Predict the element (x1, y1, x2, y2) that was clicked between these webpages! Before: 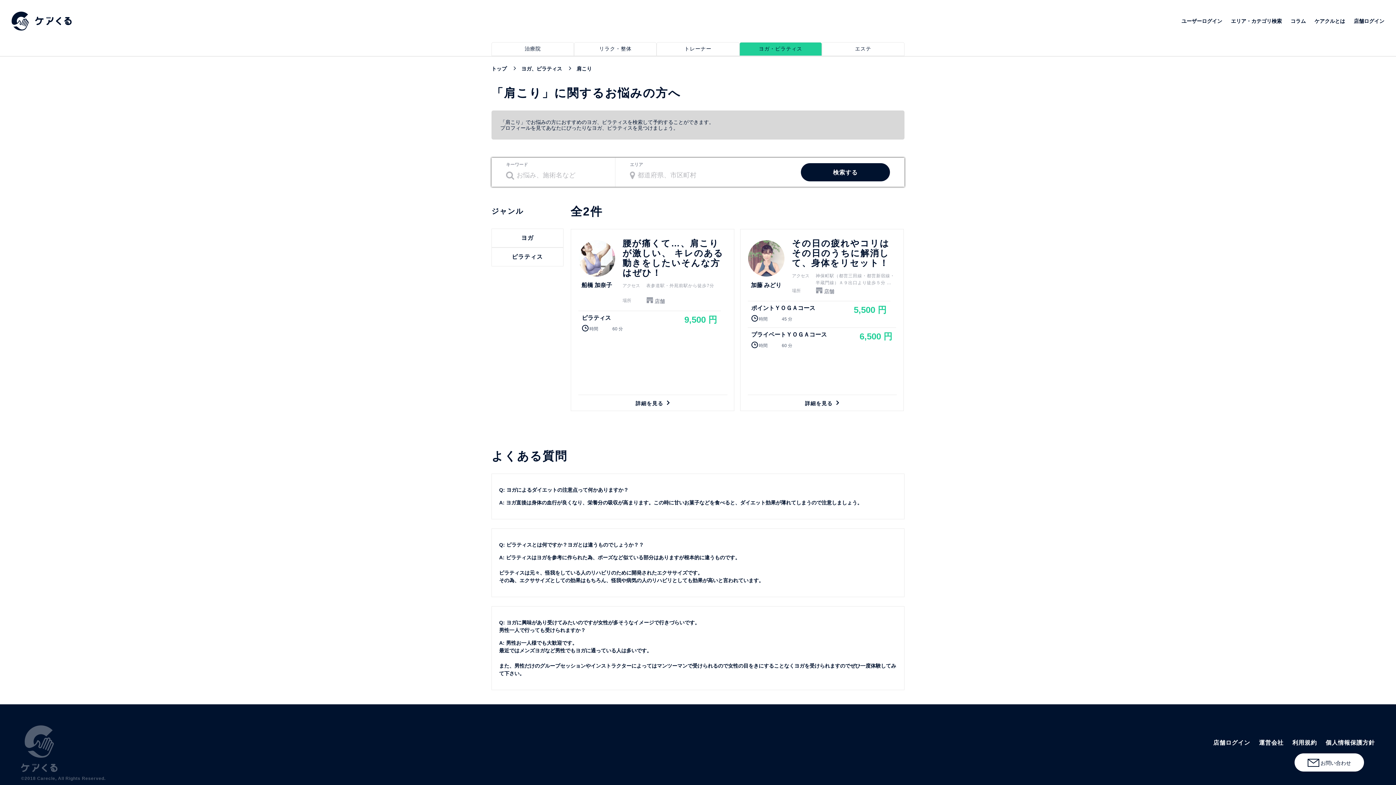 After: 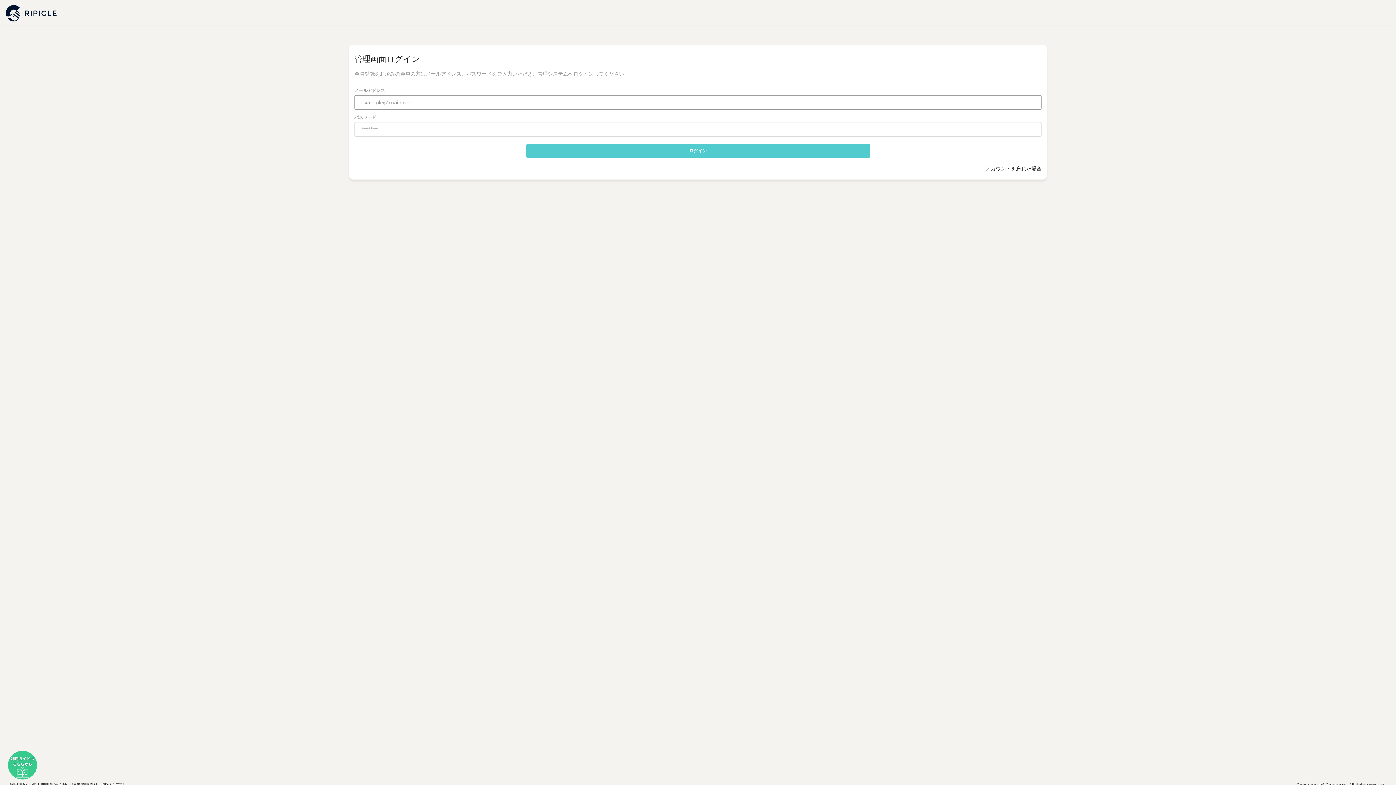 Action: label: 店舗ログイン bbox: (1346, 18, 1384, 24)